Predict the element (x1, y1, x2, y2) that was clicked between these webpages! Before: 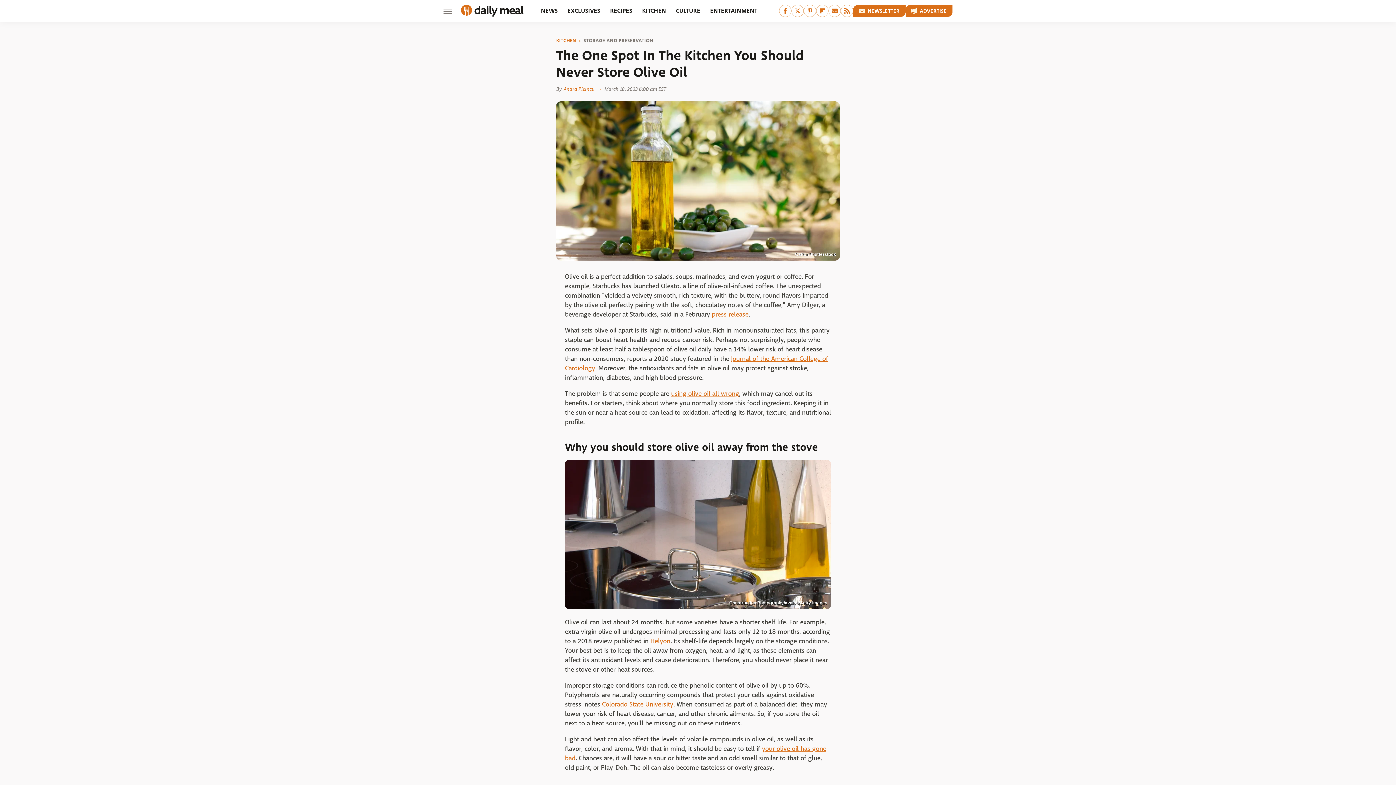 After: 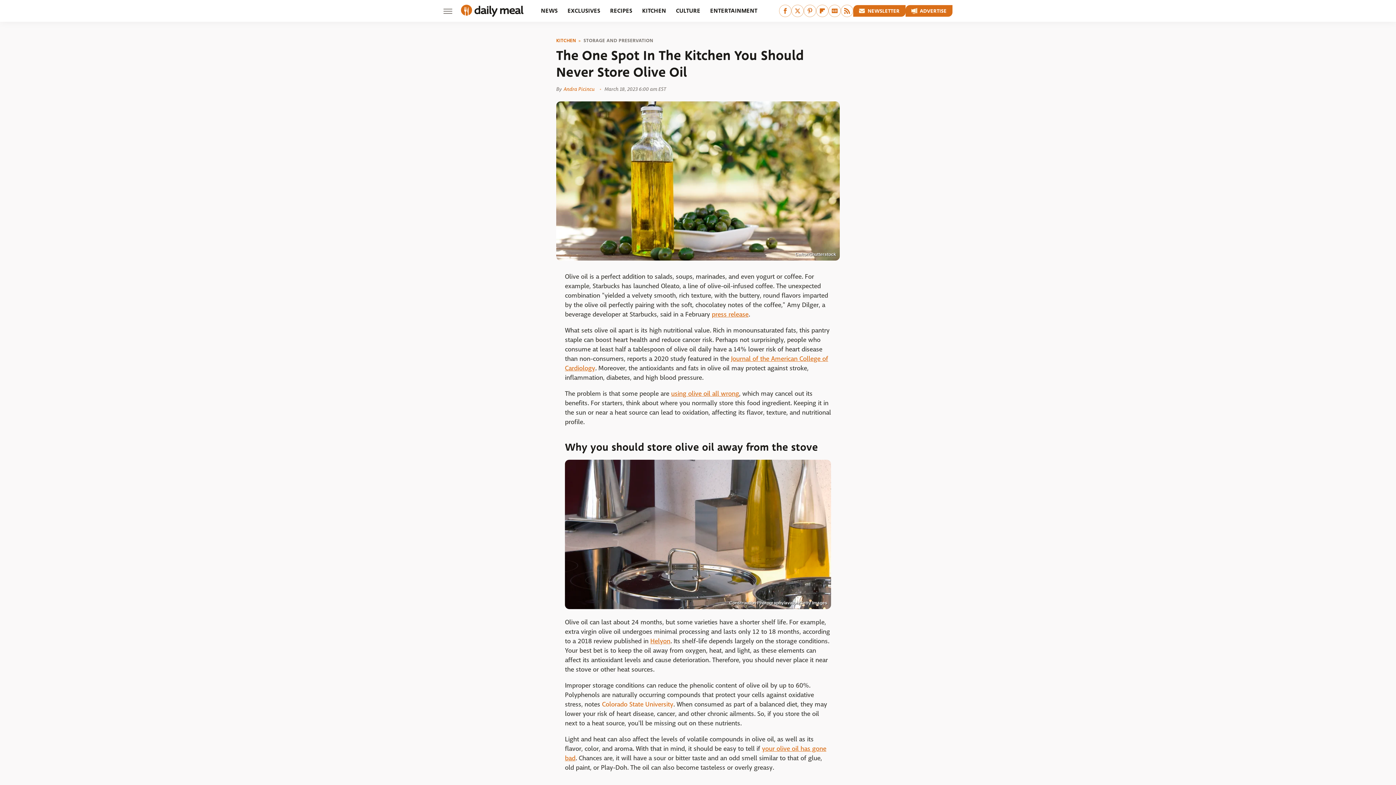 Action: label: Colorado State University bbox: (602, 700, 673, 709)